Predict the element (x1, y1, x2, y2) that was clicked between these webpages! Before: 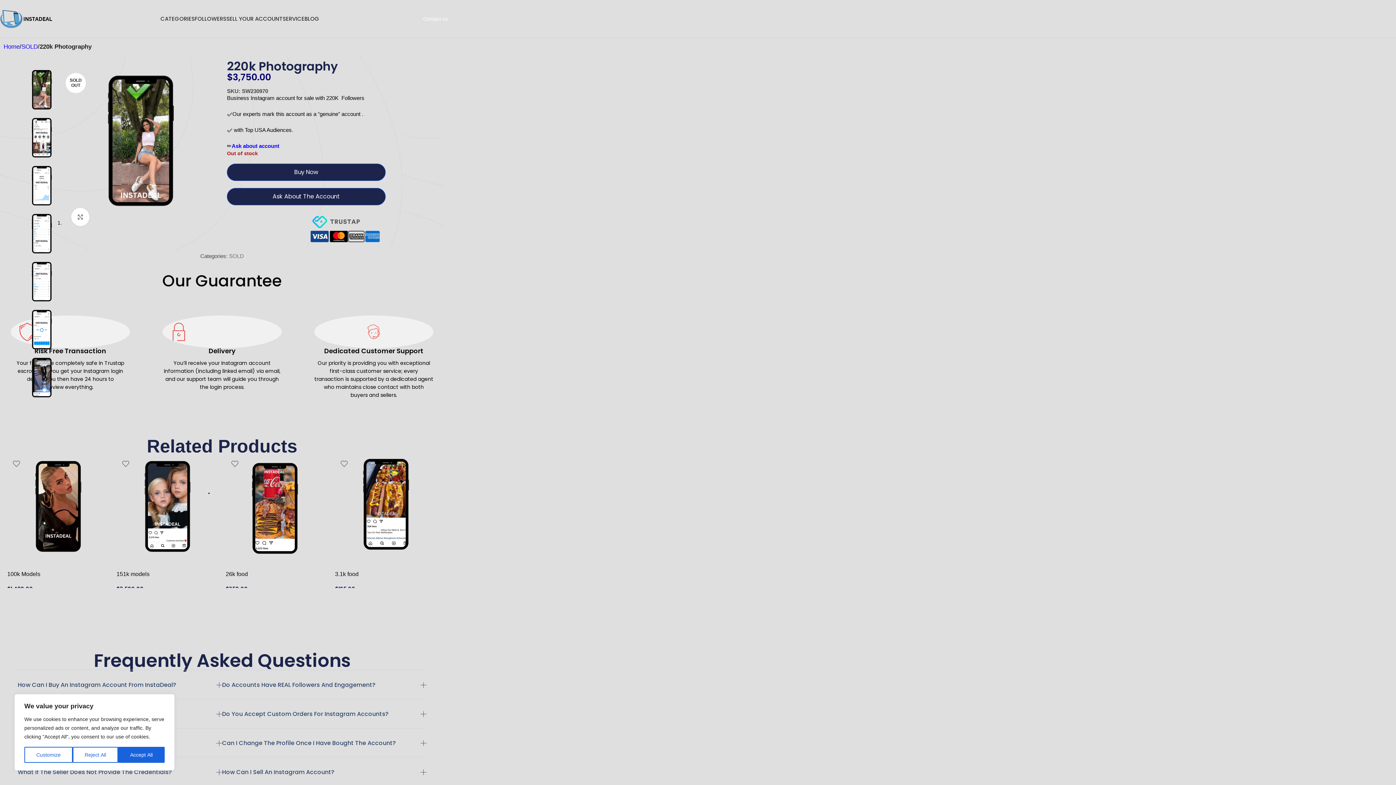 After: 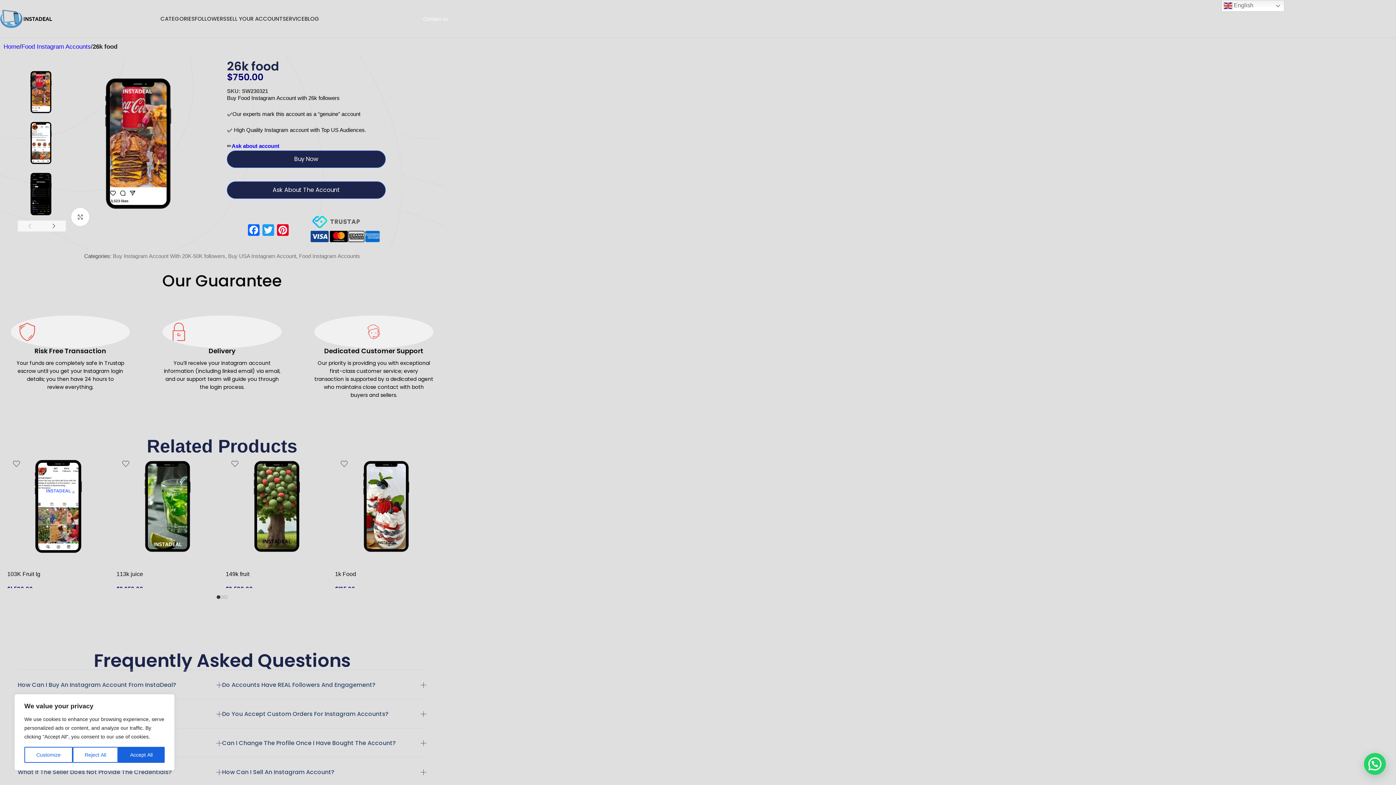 Action: label: 26k food bbox: (225, 571, 248, 577)